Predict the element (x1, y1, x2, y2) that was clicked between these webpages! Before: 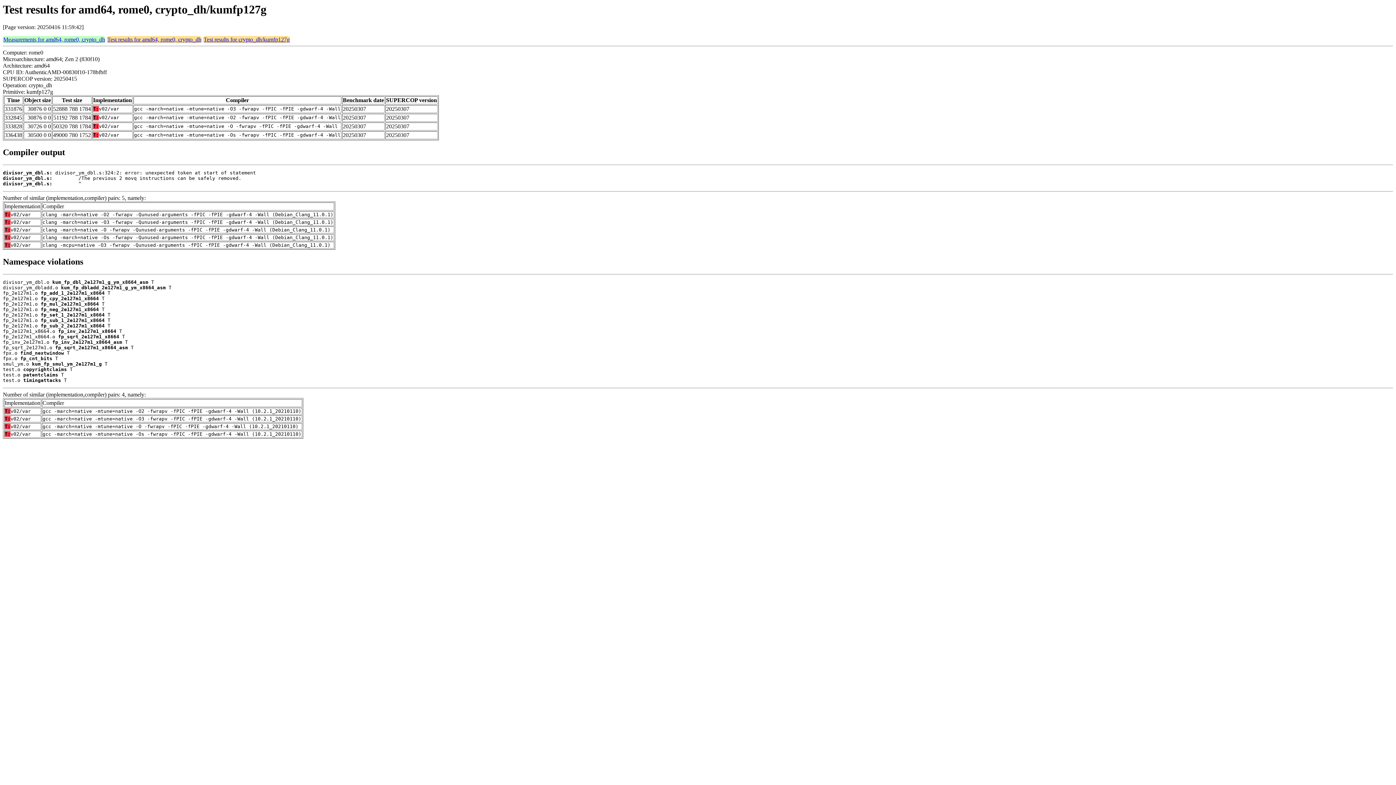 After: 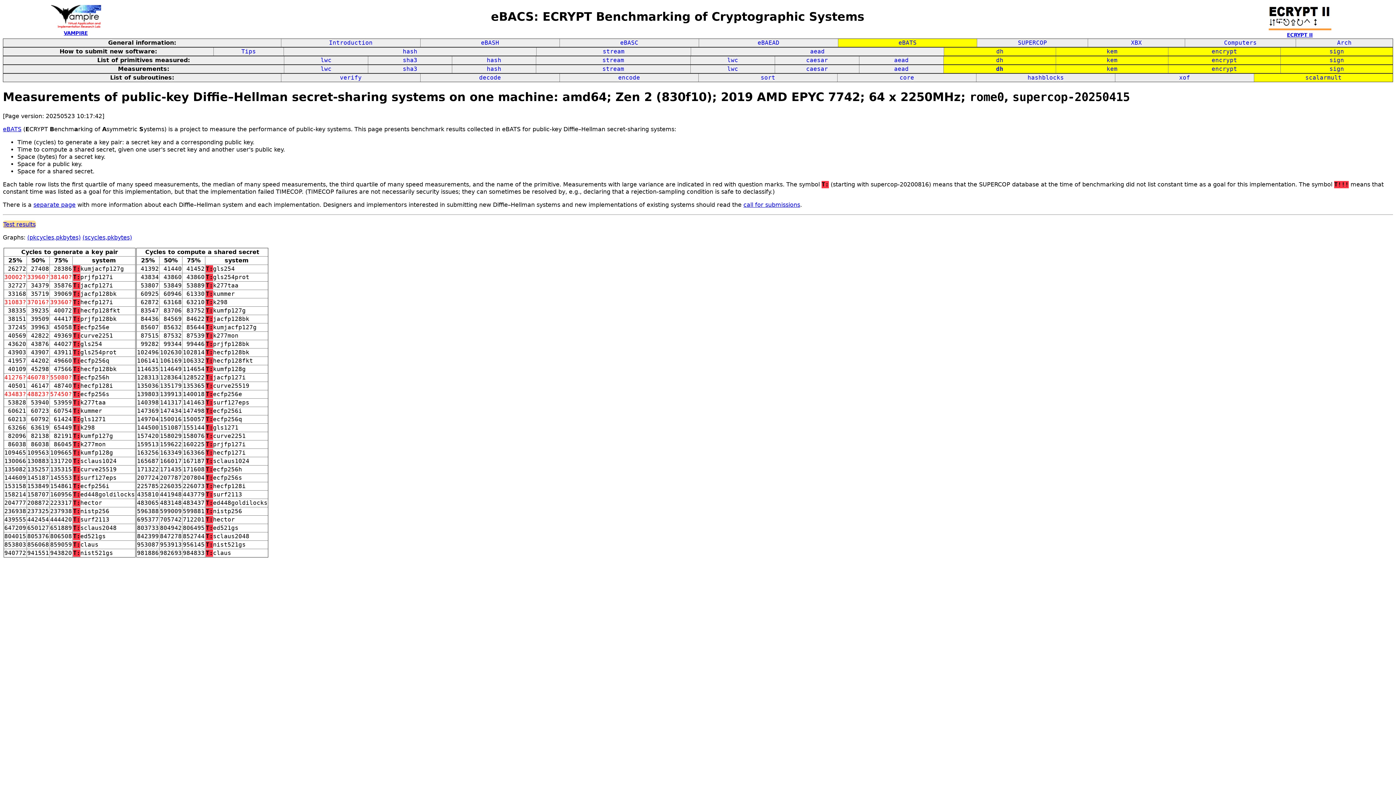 Action: bbox: (3, 36, 105, 42) label: Measurements for amd64, rome0, crypto_dh